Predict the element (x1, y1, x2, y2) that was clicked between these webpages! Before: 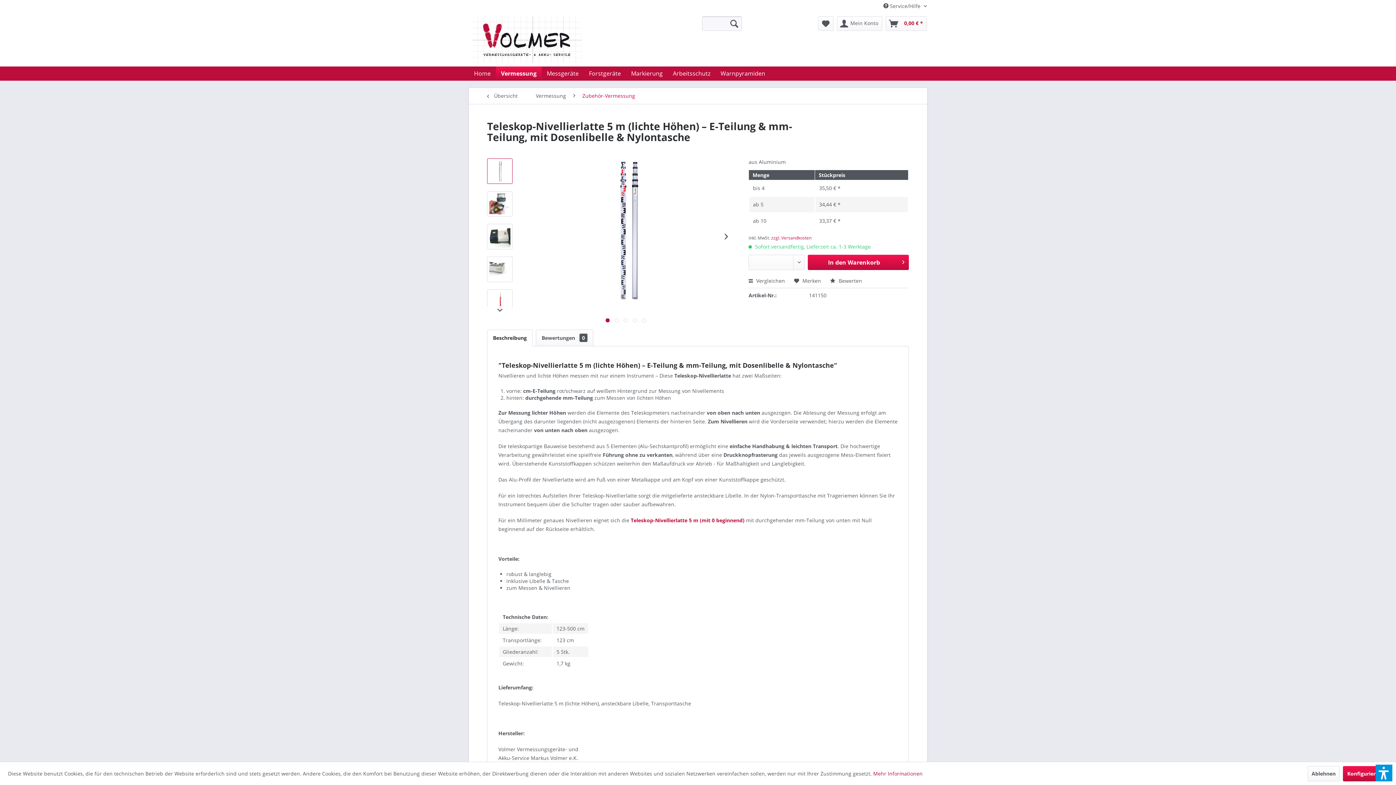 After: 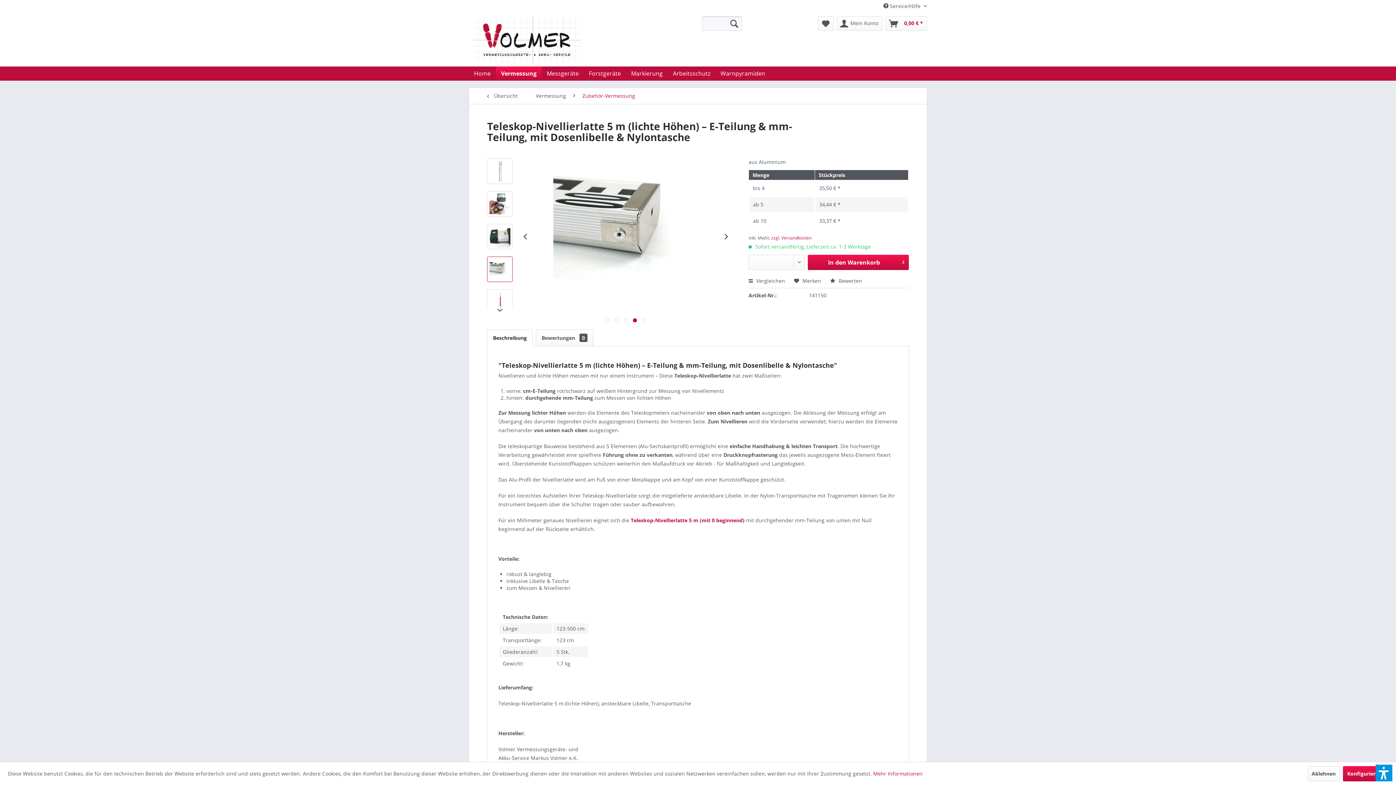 Action: bbox: (487, 256, 512, 282)